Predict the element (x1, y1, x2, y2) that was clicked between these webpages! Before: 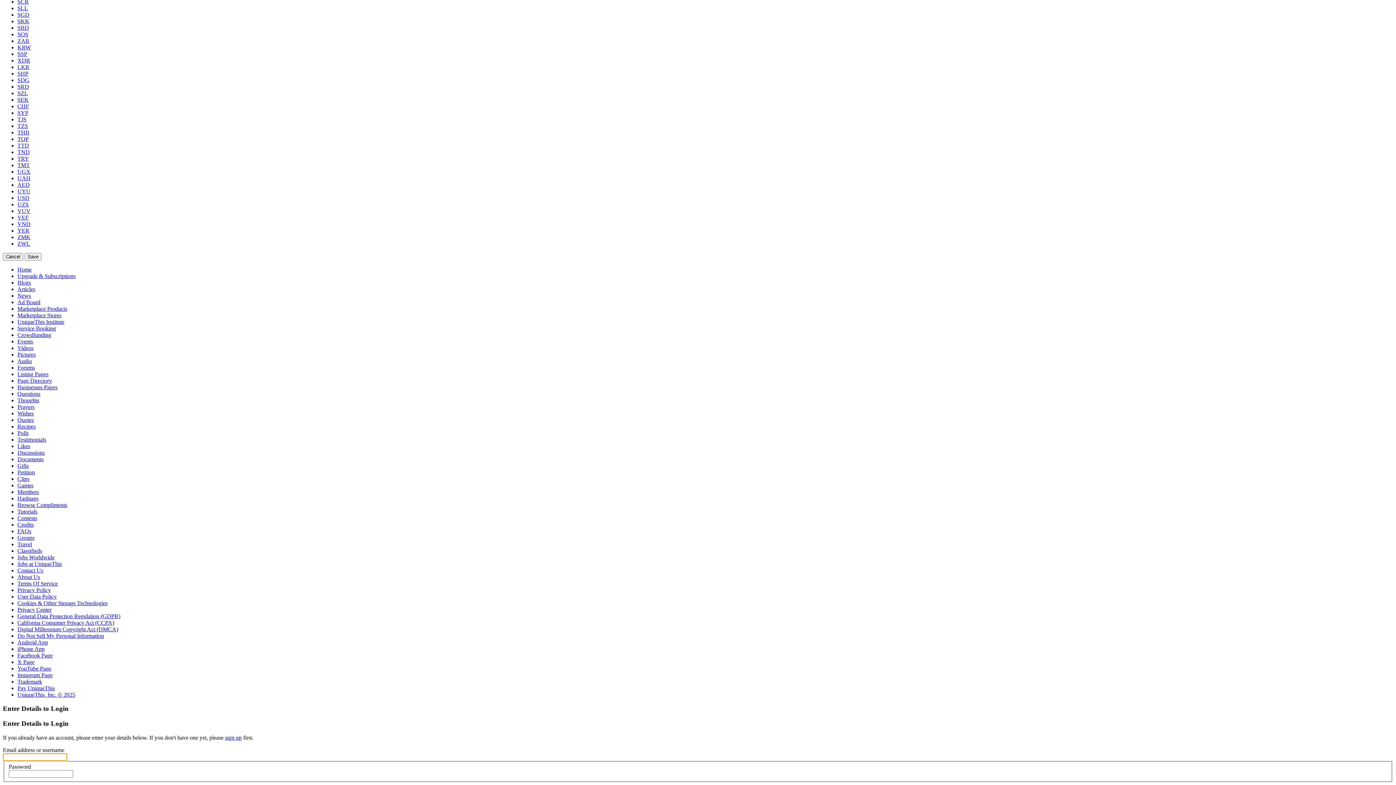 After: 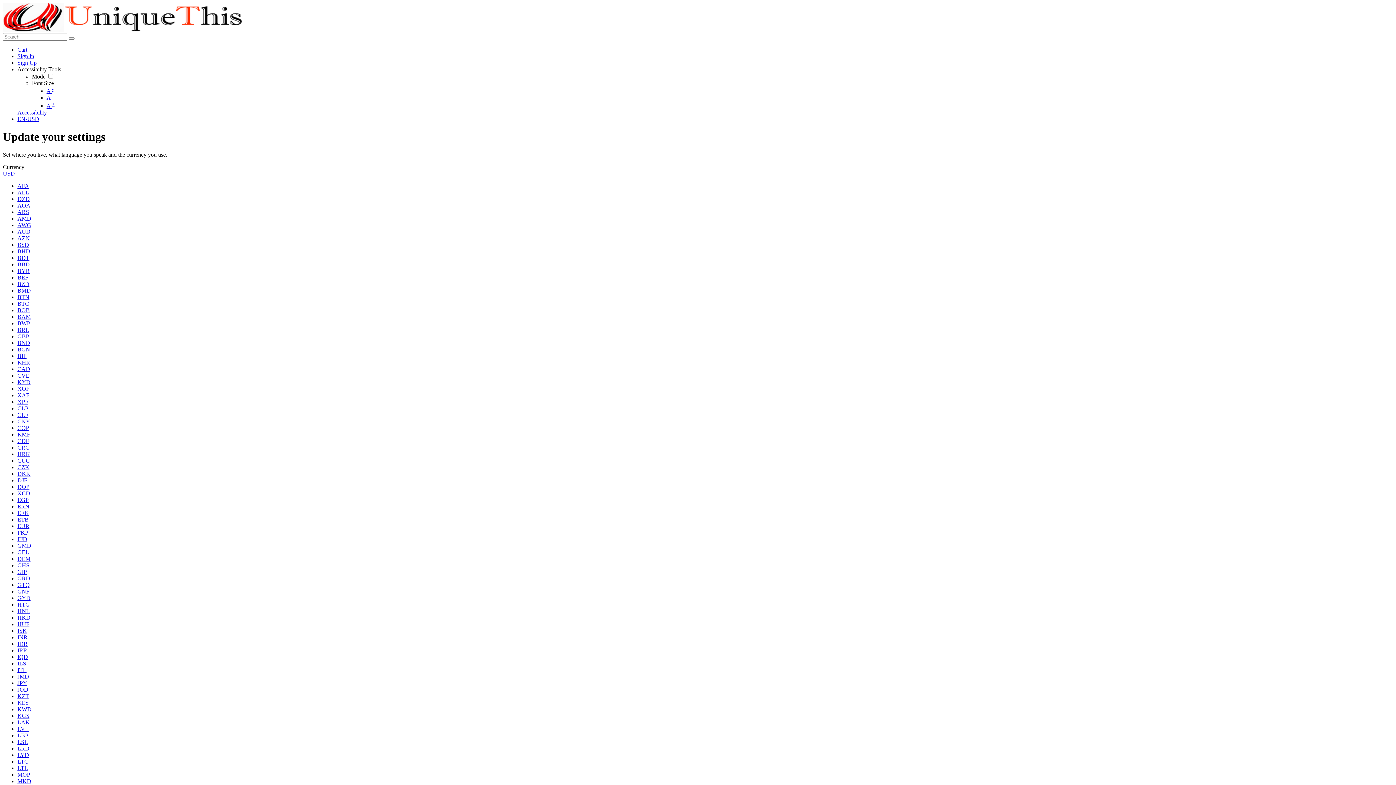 Action: bbox: (17, 371, 48, 377) label: Listing Pages